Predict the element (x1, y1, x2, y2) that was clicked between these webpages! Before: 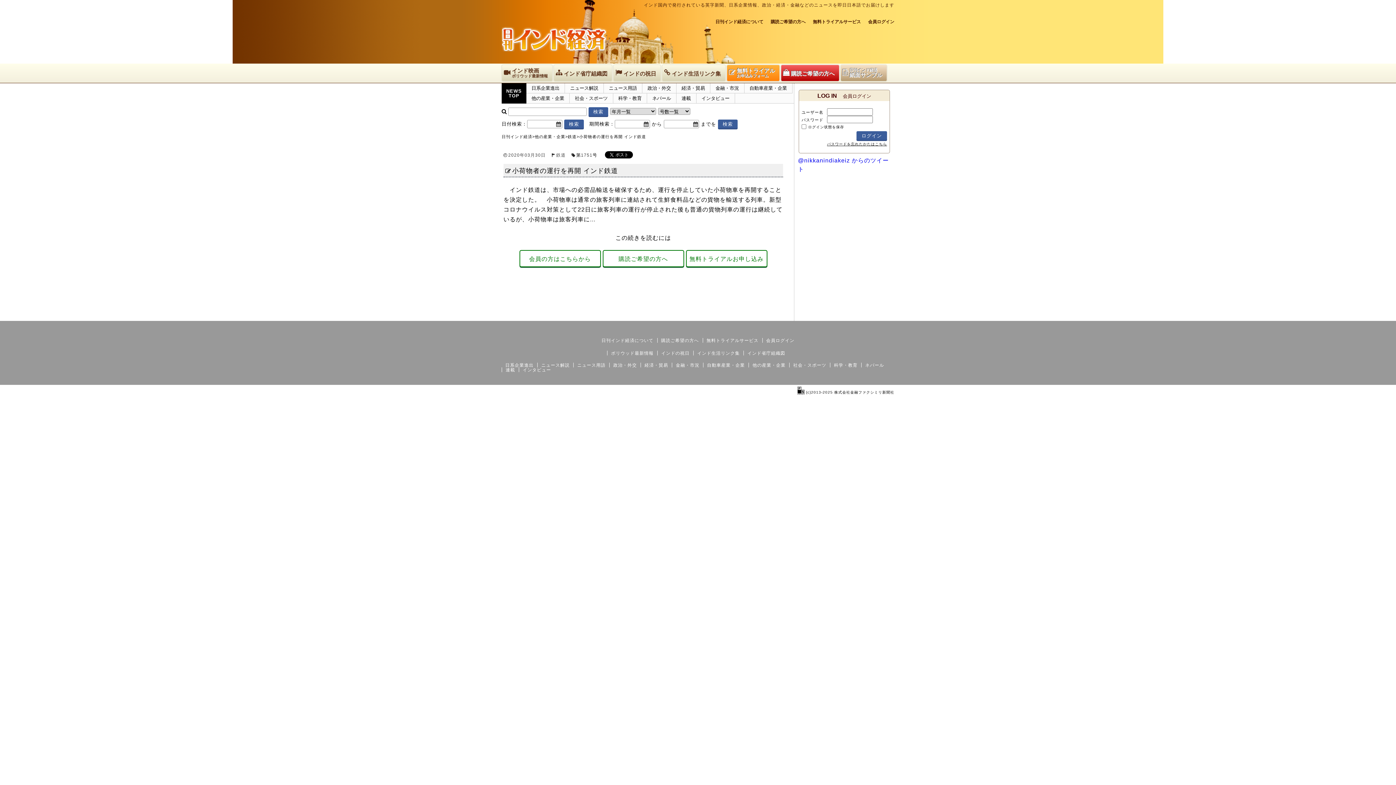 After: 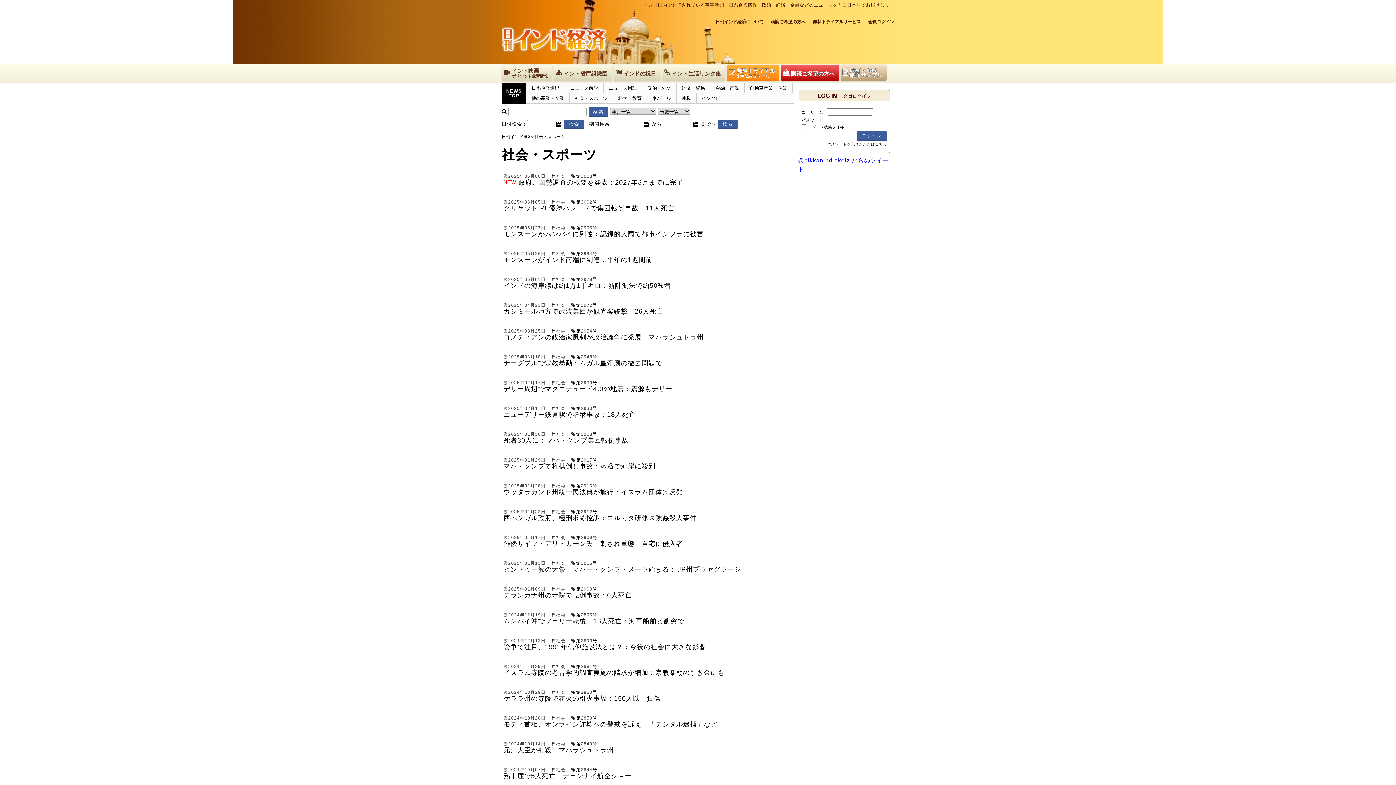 Action: bbox: (793, 362, 826, 368) label: 社会・スポーツ